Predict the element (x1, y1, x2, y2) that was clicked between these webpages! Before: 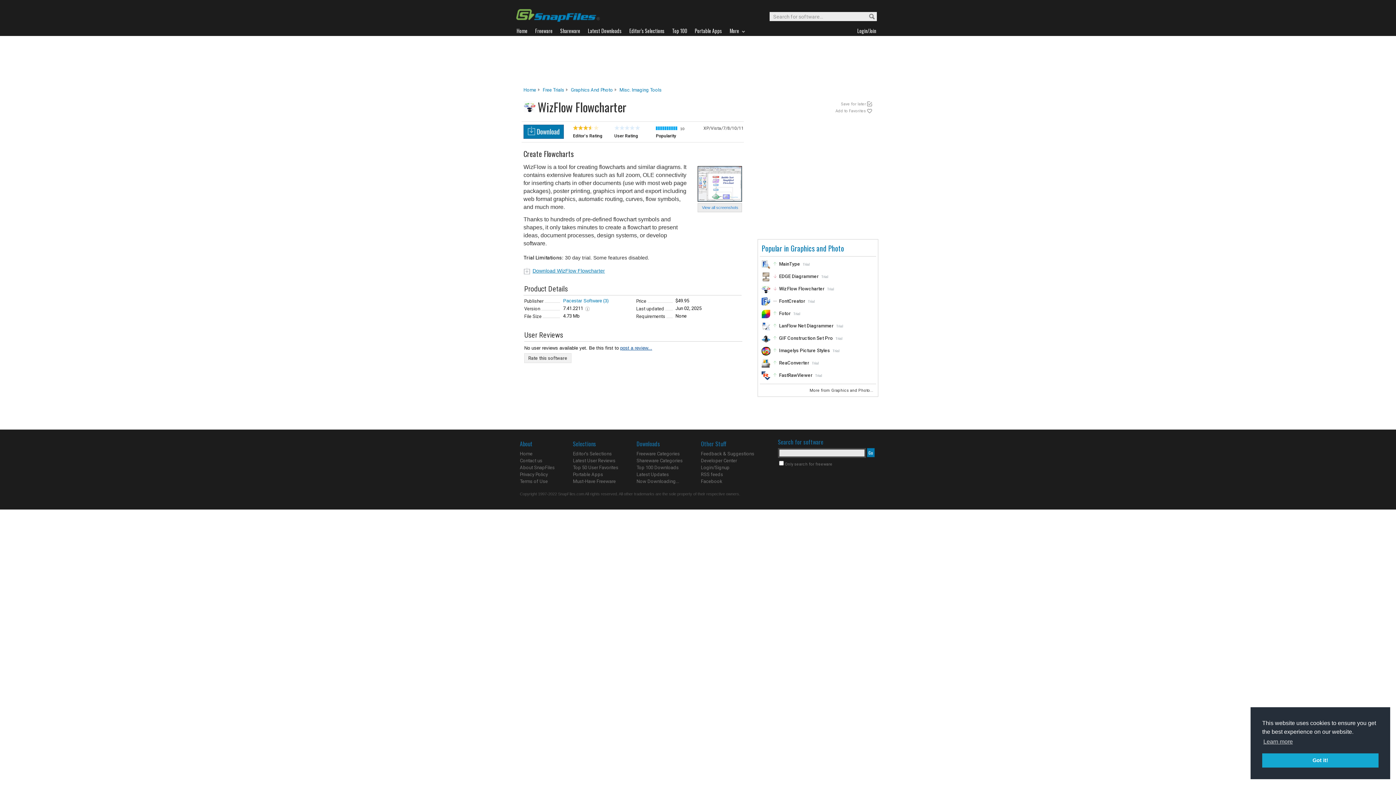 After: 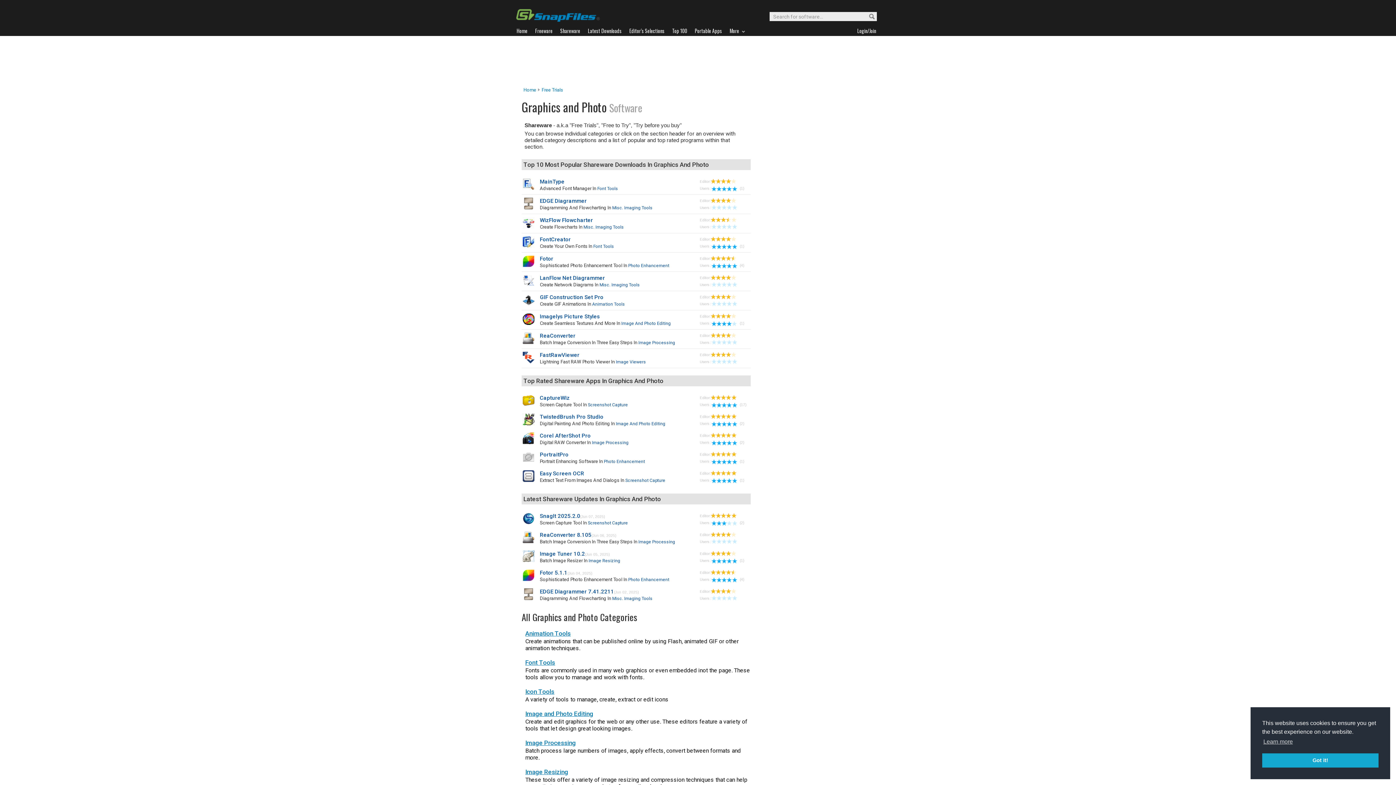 Action: label: Graphics And Photo bbox: (570, 87, 613, 92)